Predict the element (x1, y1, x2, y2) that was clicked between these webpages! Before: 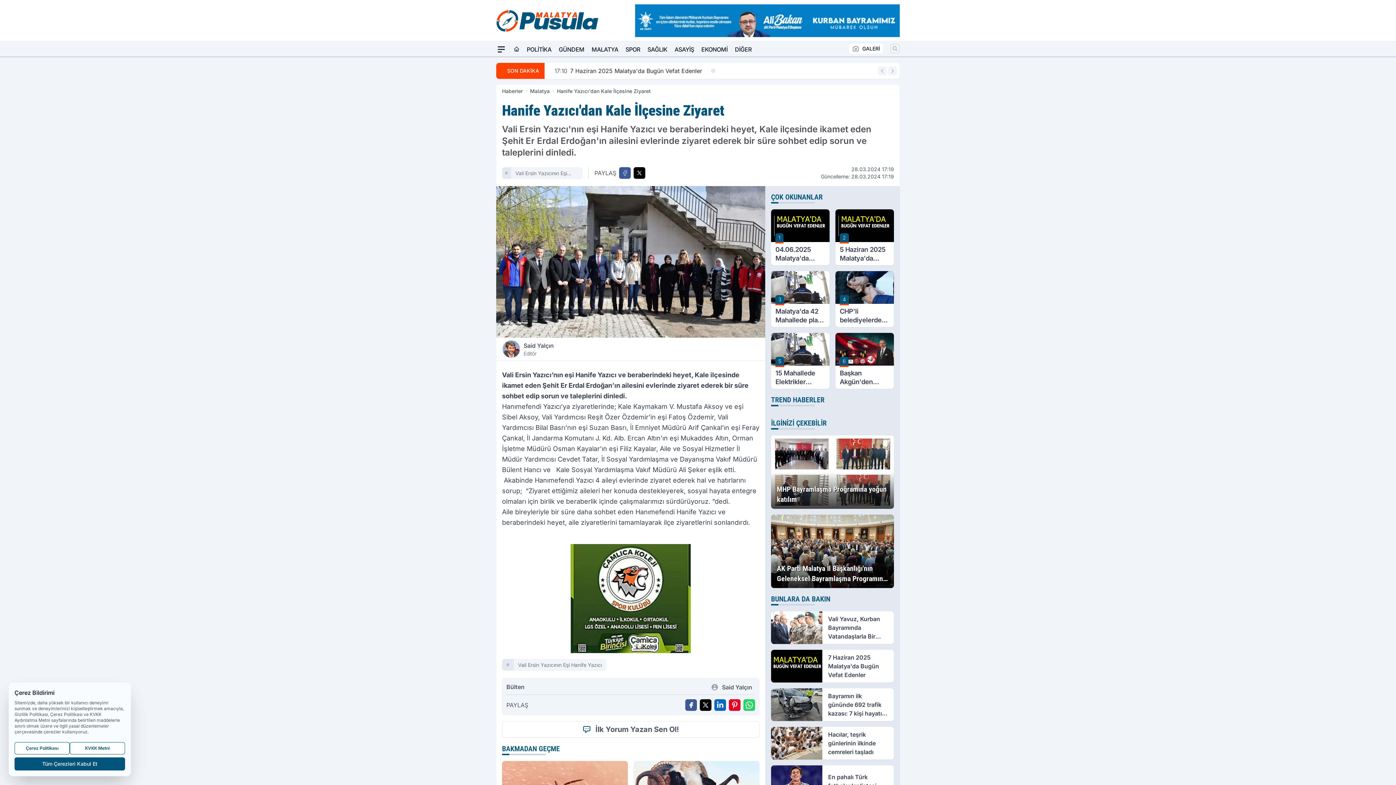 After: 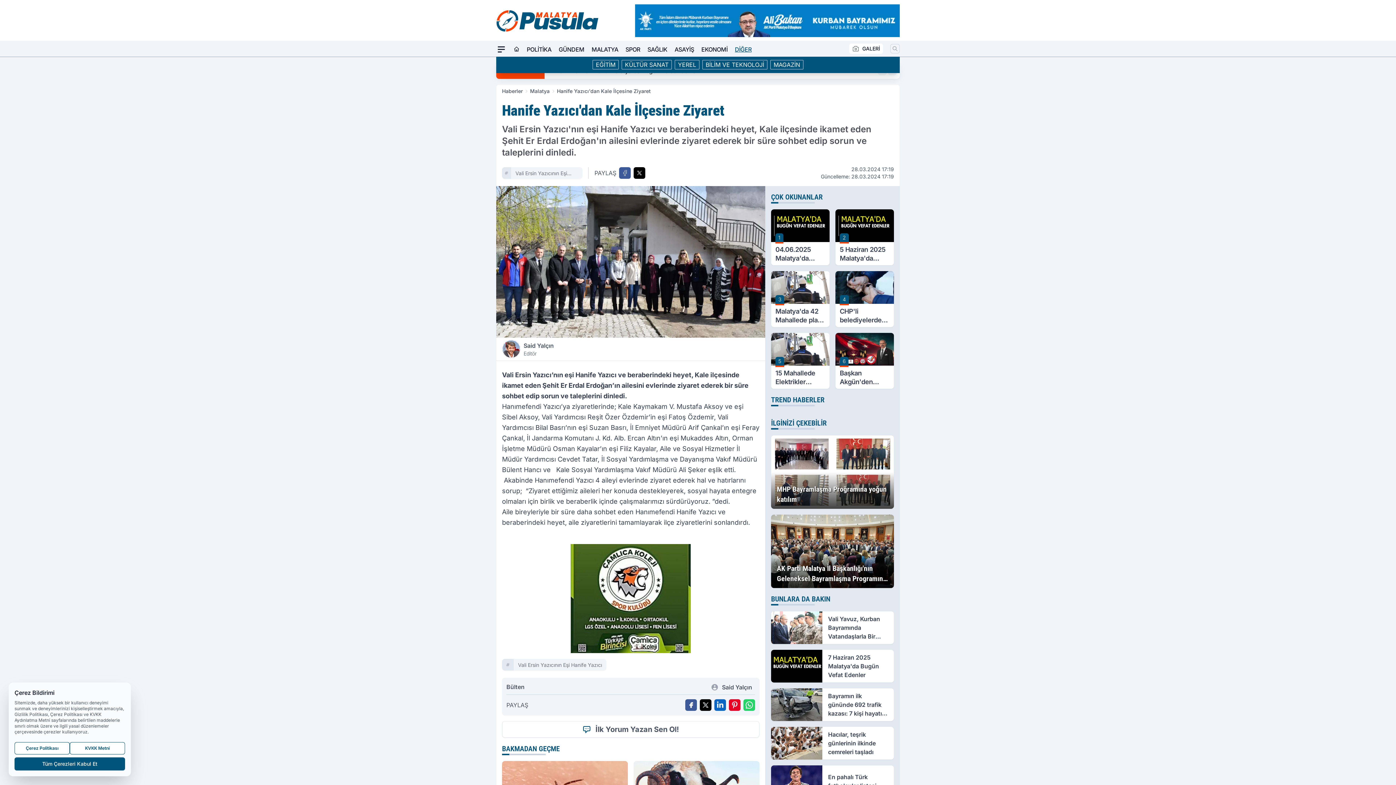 Action: bbox: (735, 42, 751, 56) label: DİĞER